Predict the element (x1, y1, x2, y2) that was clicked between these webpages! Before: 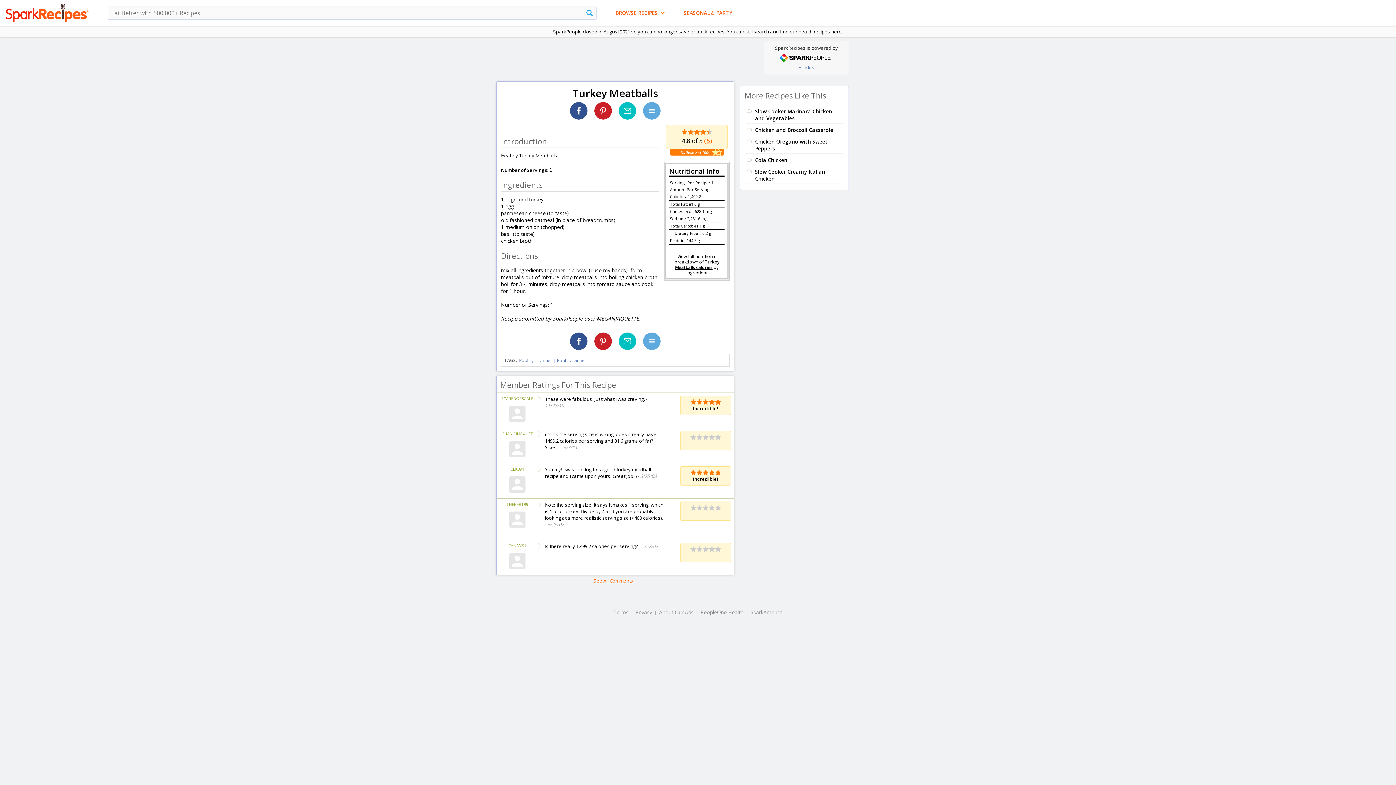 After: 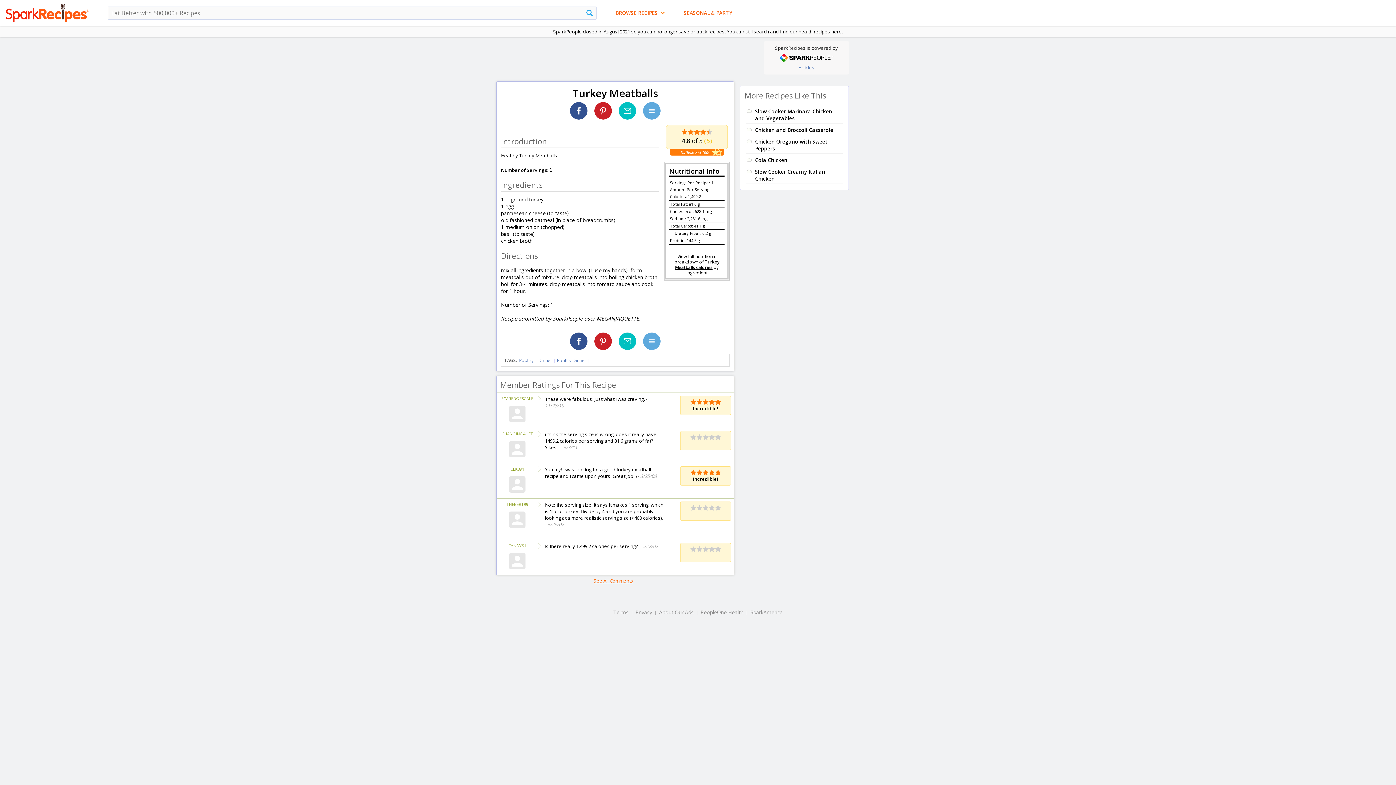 Action: label: (5) bbox: (704, 136, 712, 145)